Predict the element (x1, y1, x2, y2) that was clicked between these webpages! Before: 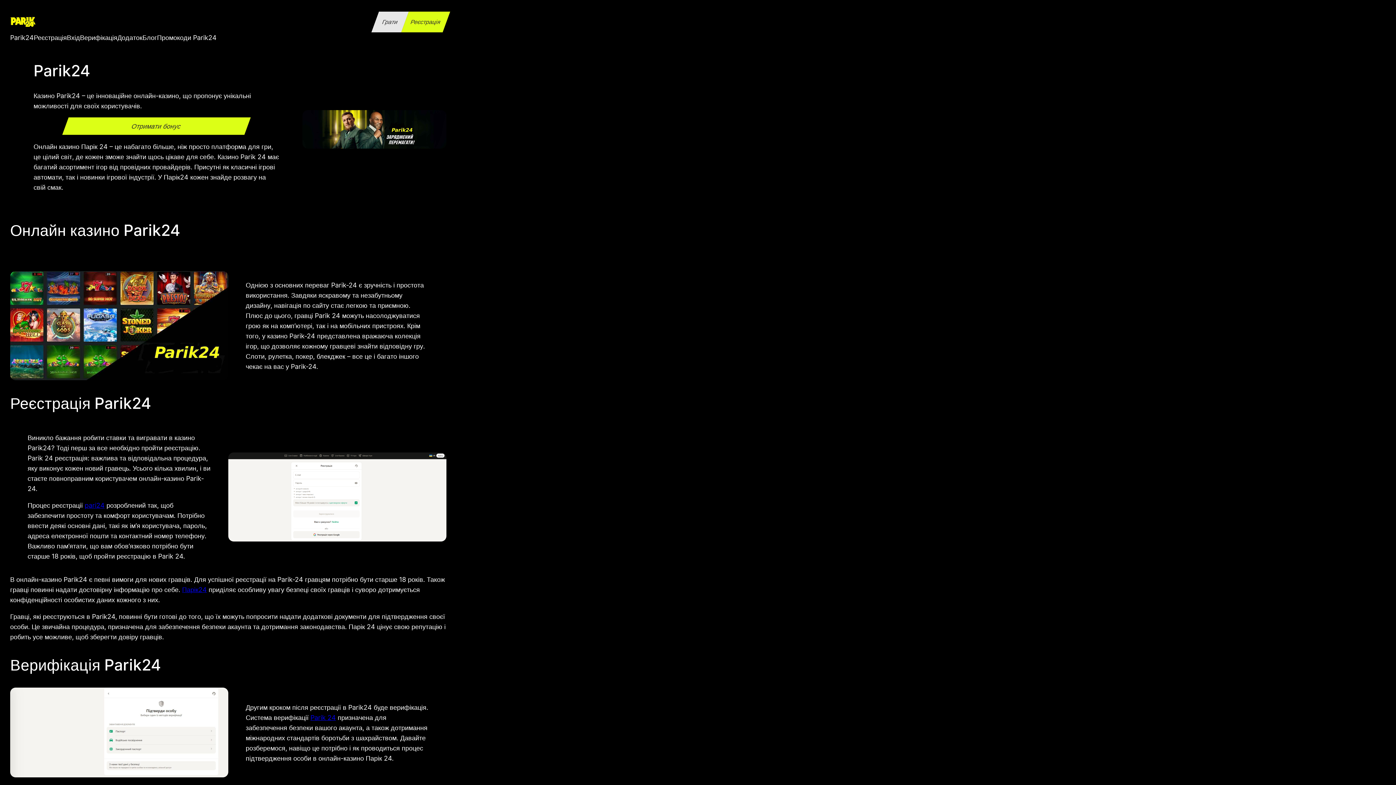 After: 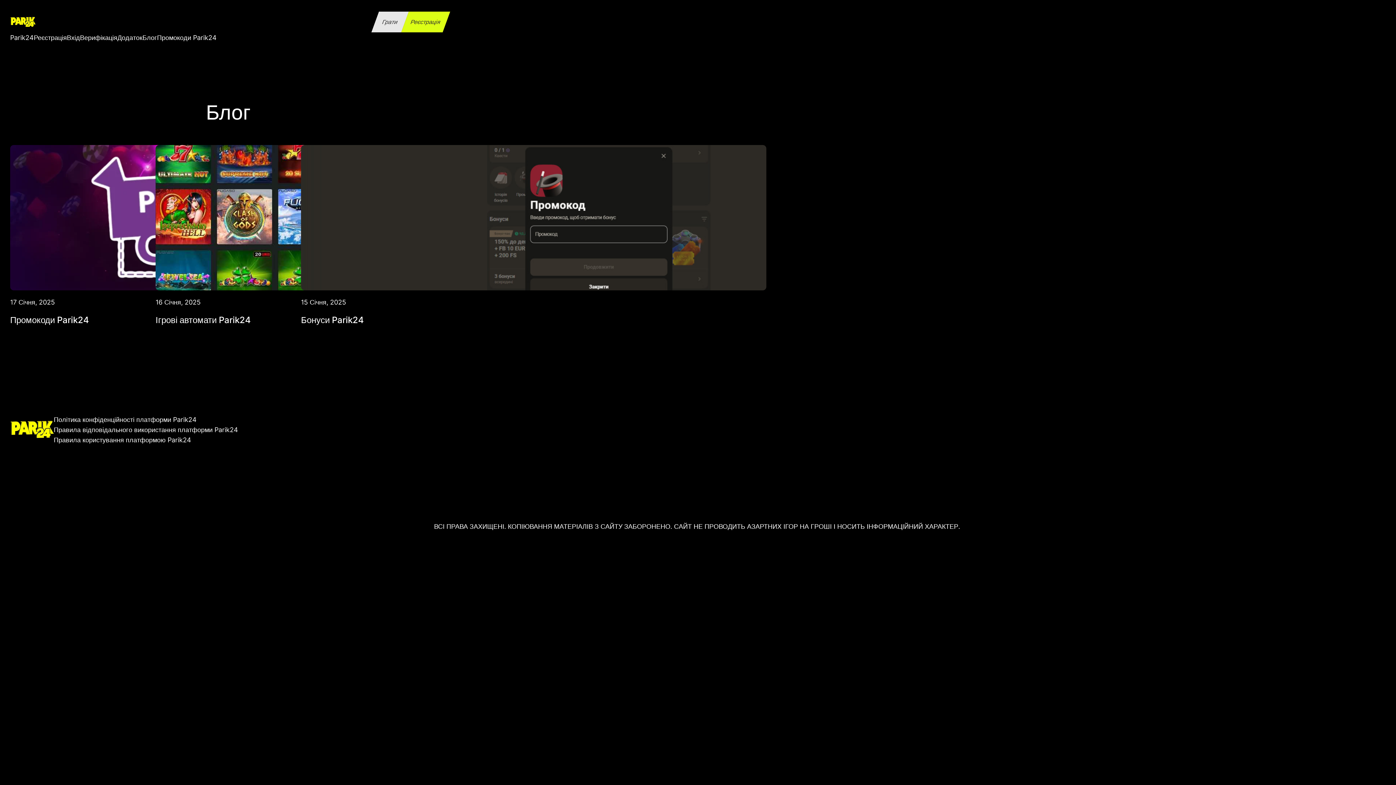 Action: label: Блог bbox: (142, 32, 157, 42)